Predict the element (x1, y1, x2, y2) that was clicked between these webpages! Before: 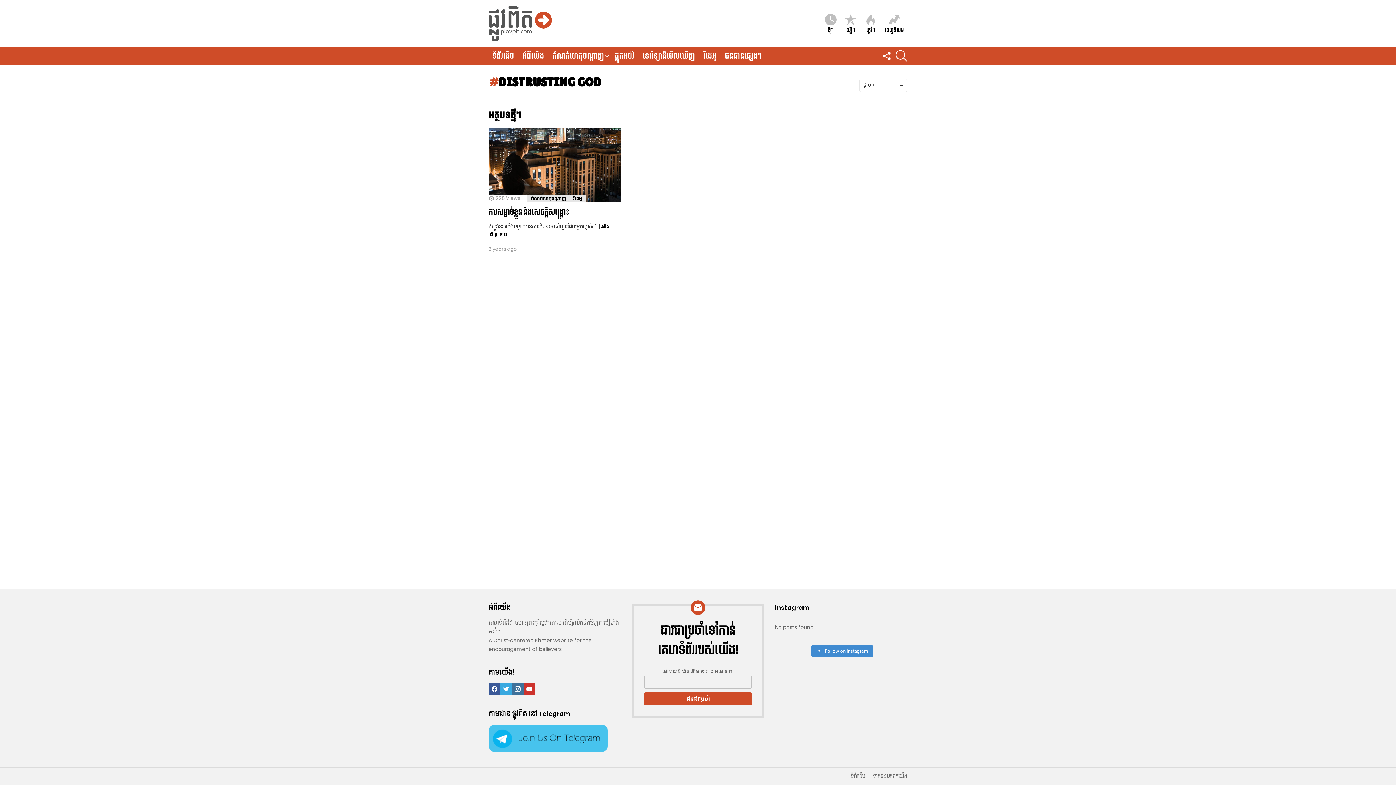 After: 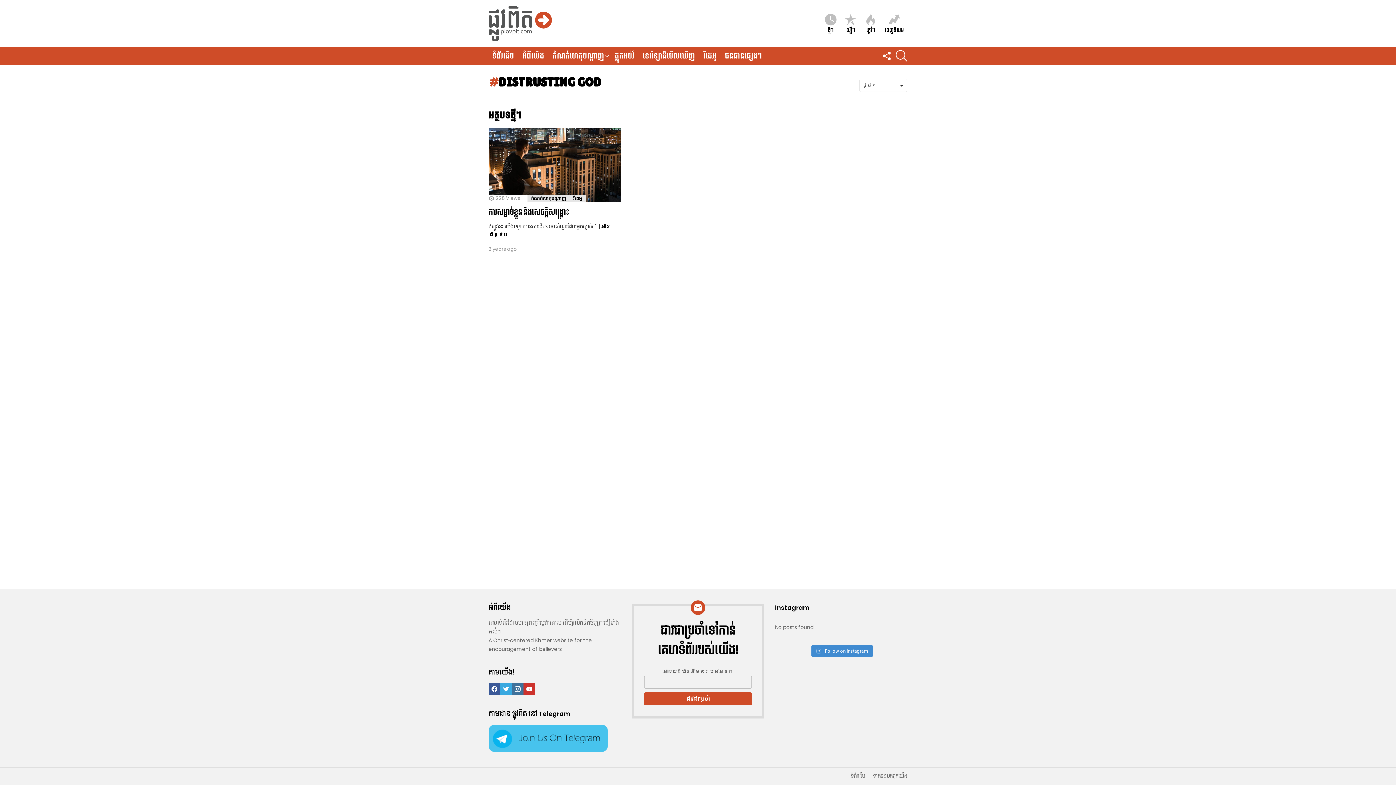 Action: bbox: (488, 725, 607, 752)